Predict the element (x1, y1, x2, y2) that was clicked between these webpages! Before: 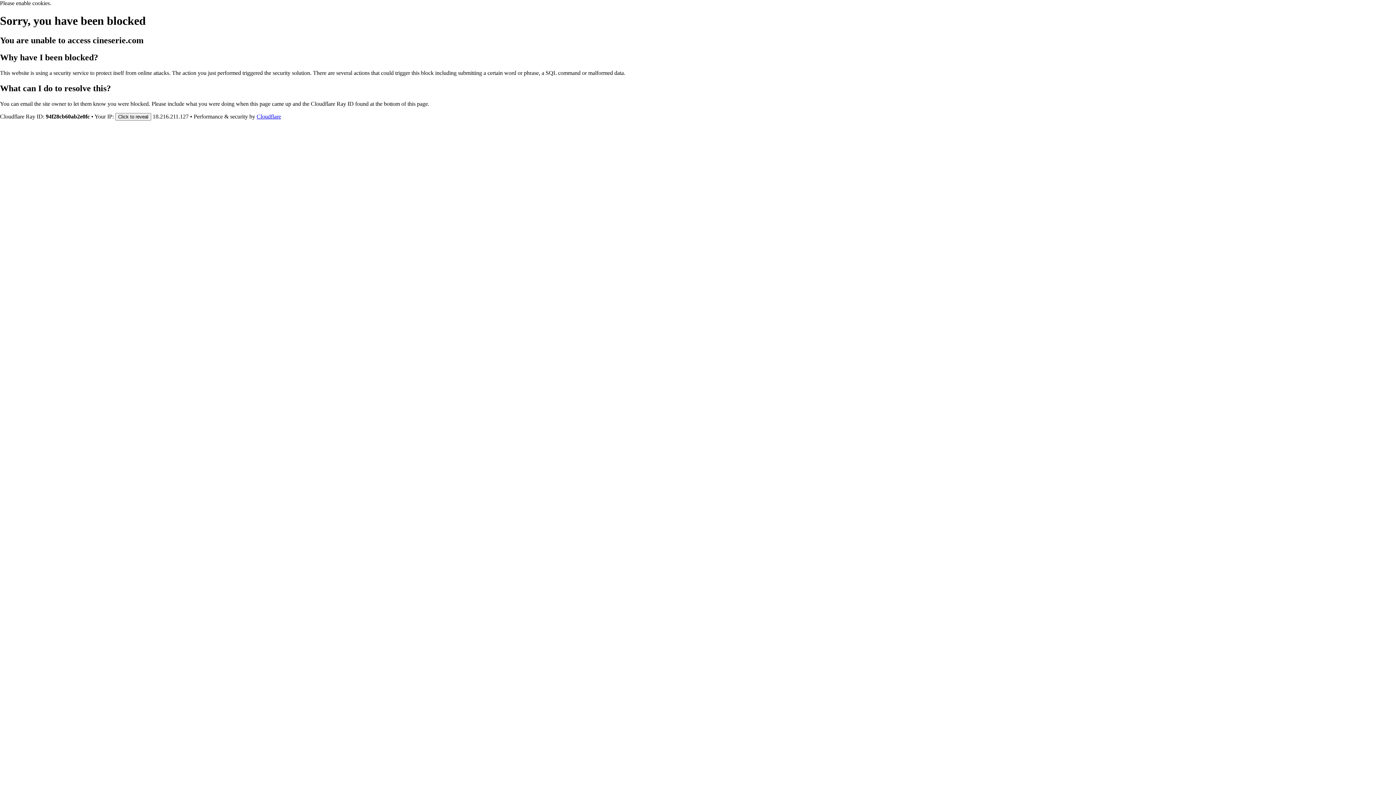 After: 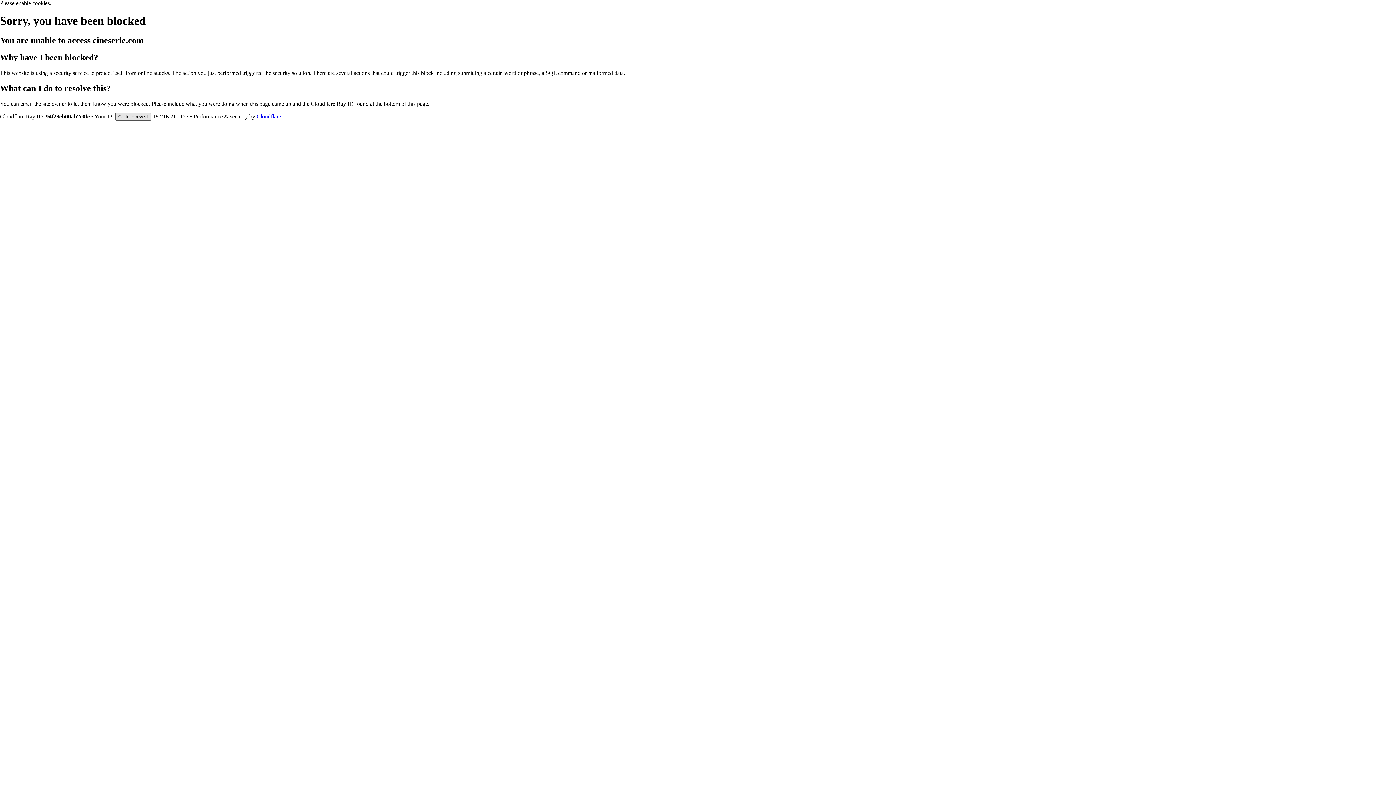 Action: bbox: (115, 112, 151, 120) label: Click to reveal